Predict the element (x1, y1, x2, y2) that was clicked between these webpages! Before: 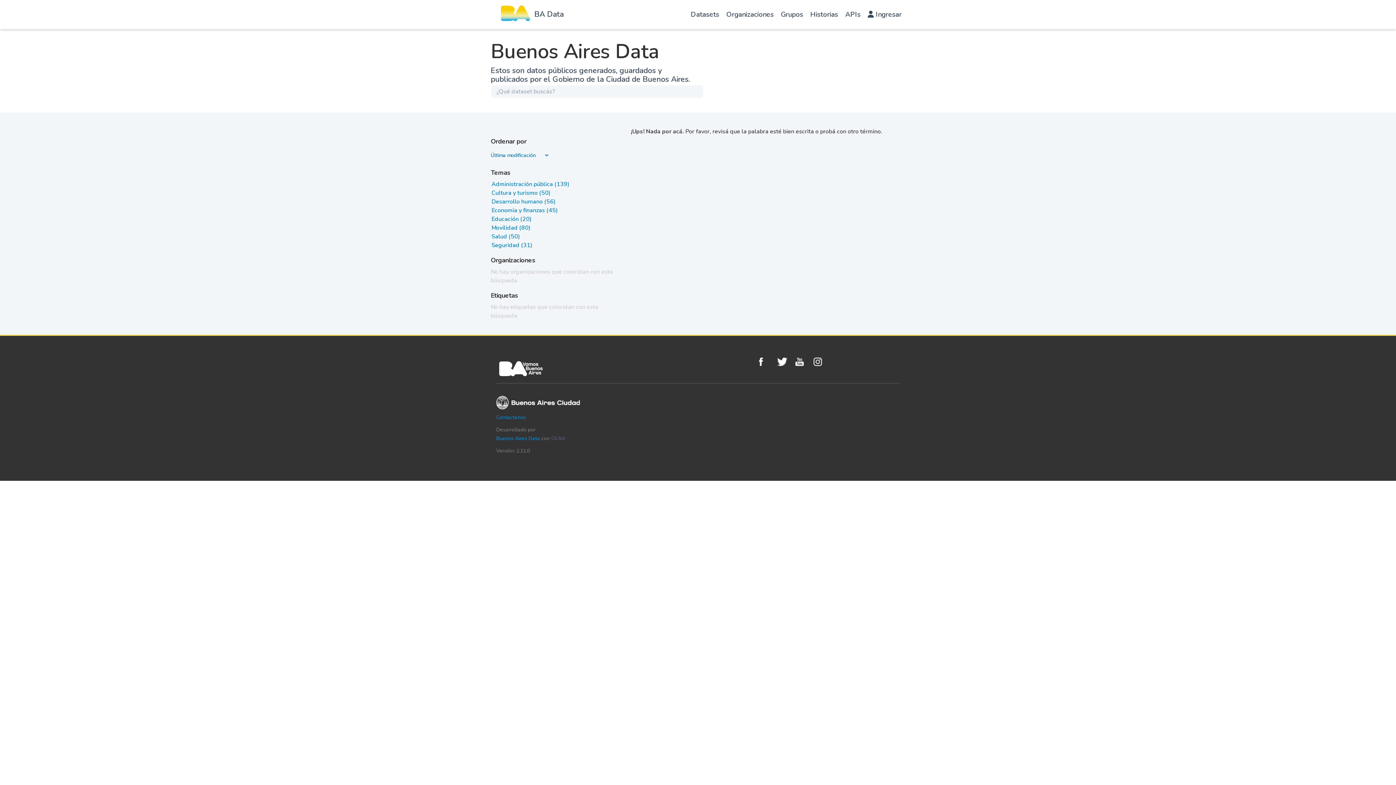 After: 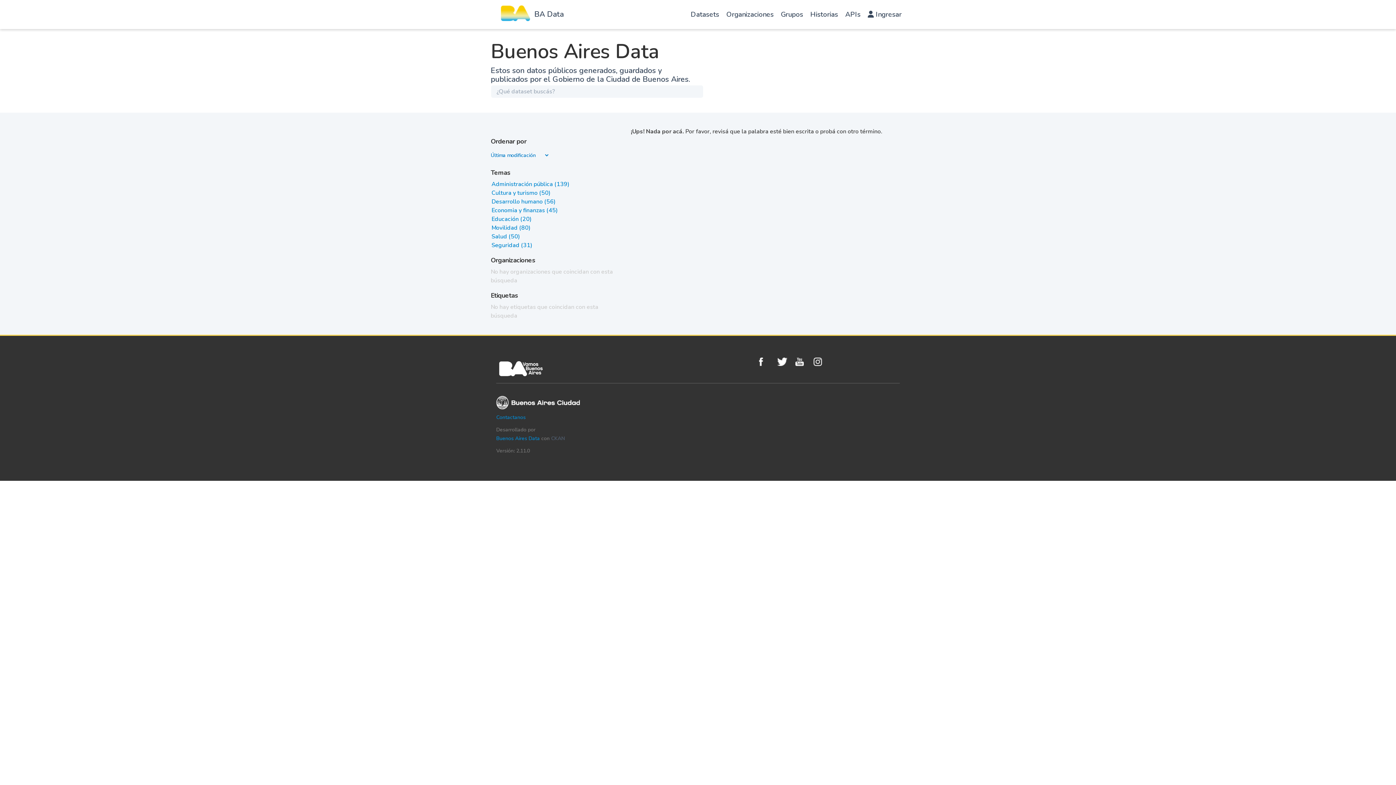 Action: label: Administración pública (139) bbox: (491, 180, 569, 188)